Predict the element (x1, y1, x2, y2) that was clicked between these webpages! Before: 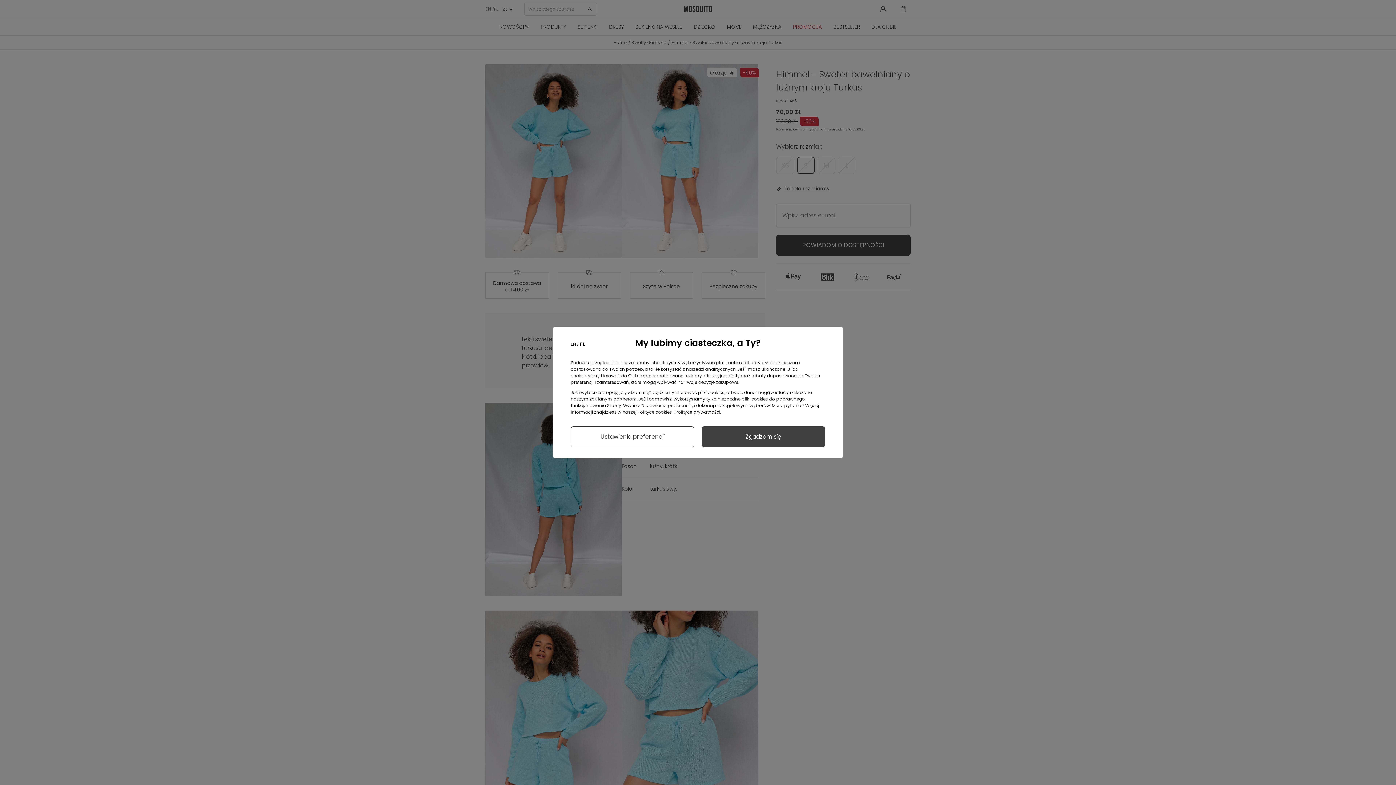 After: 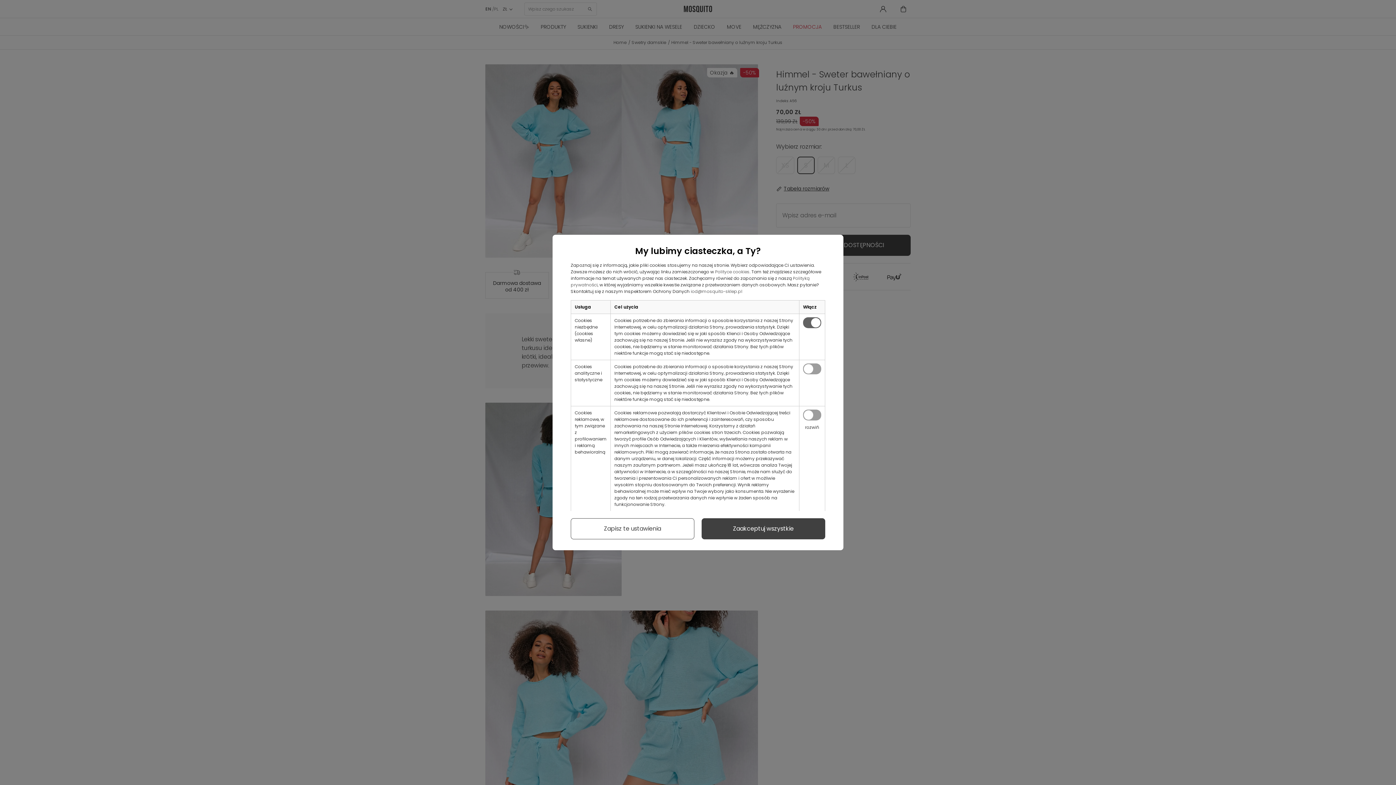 Action: label: Ustawienia preferencji bbox: (570, 426, 694, 447)